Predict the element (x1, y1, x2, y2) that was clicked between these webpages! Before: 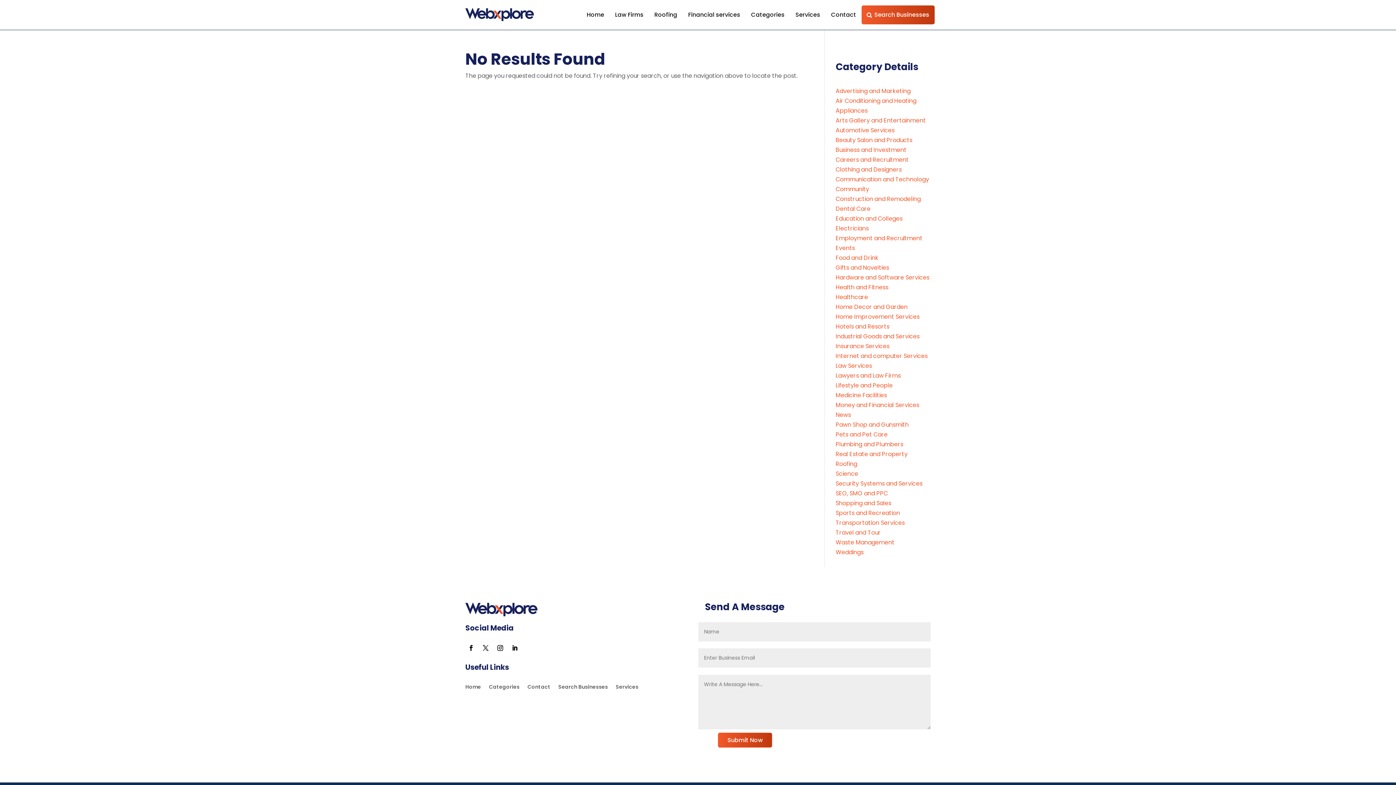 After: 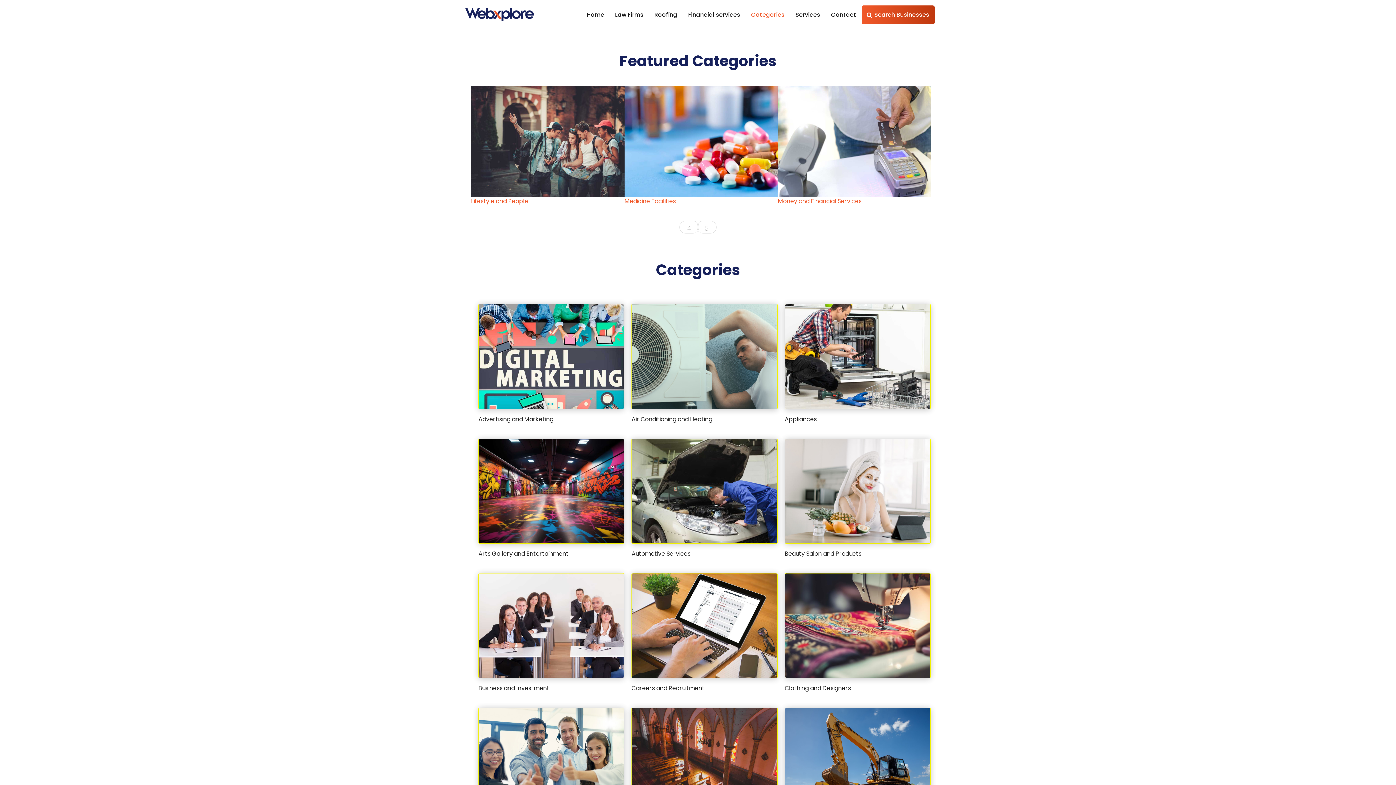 Action: label: Categories bbox: (489, 684, 519, 692)